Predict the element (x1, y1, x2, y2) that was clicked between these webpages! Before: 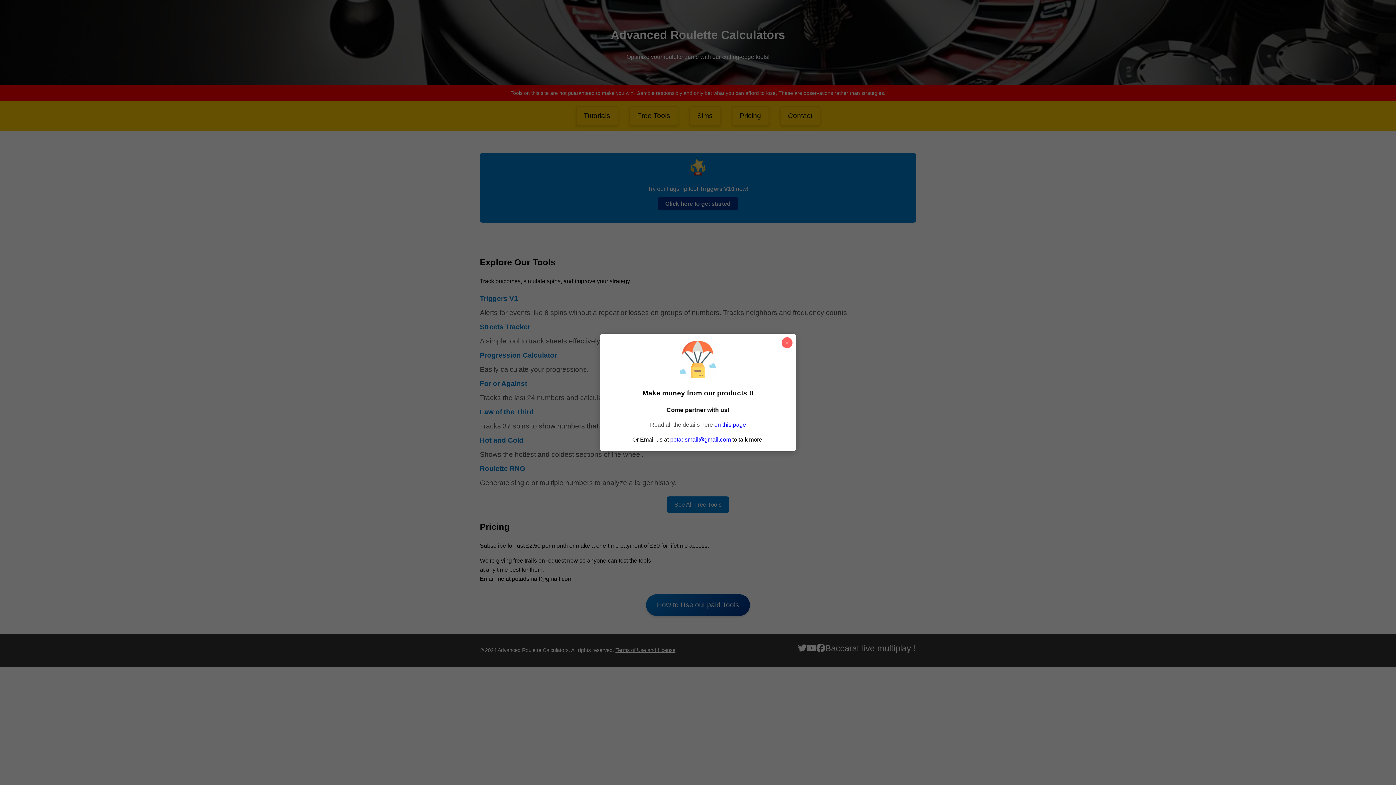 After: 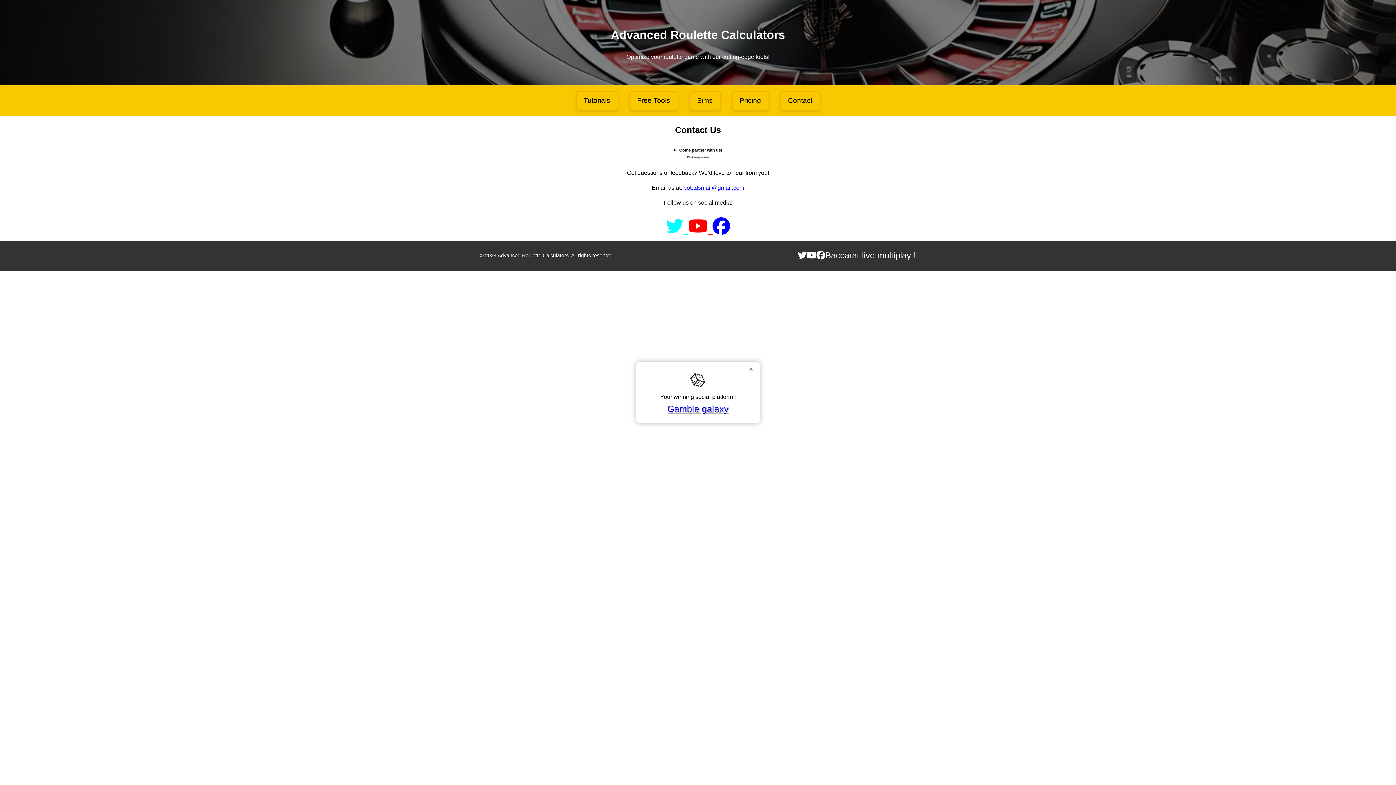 Action: label: on this page bbox: (714, 421, 746, 427)